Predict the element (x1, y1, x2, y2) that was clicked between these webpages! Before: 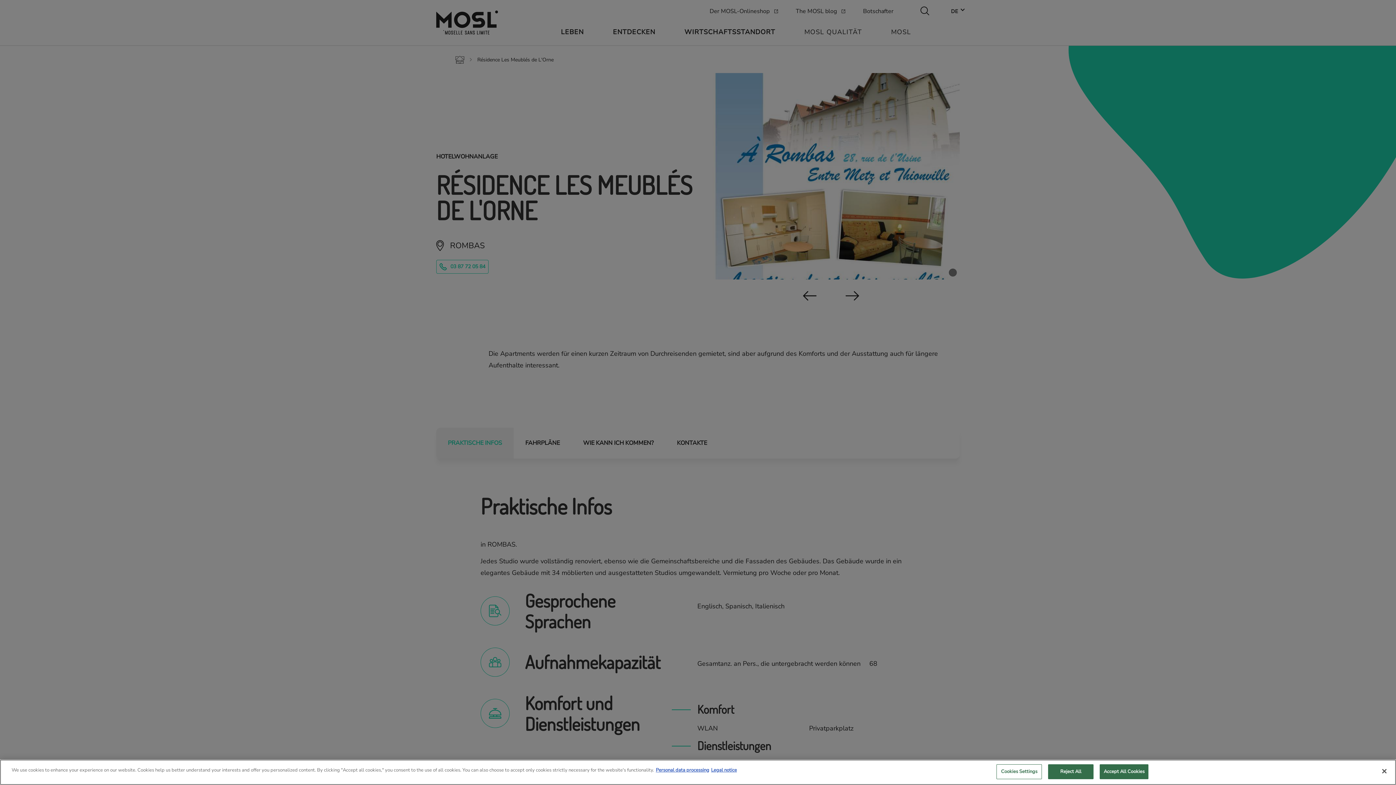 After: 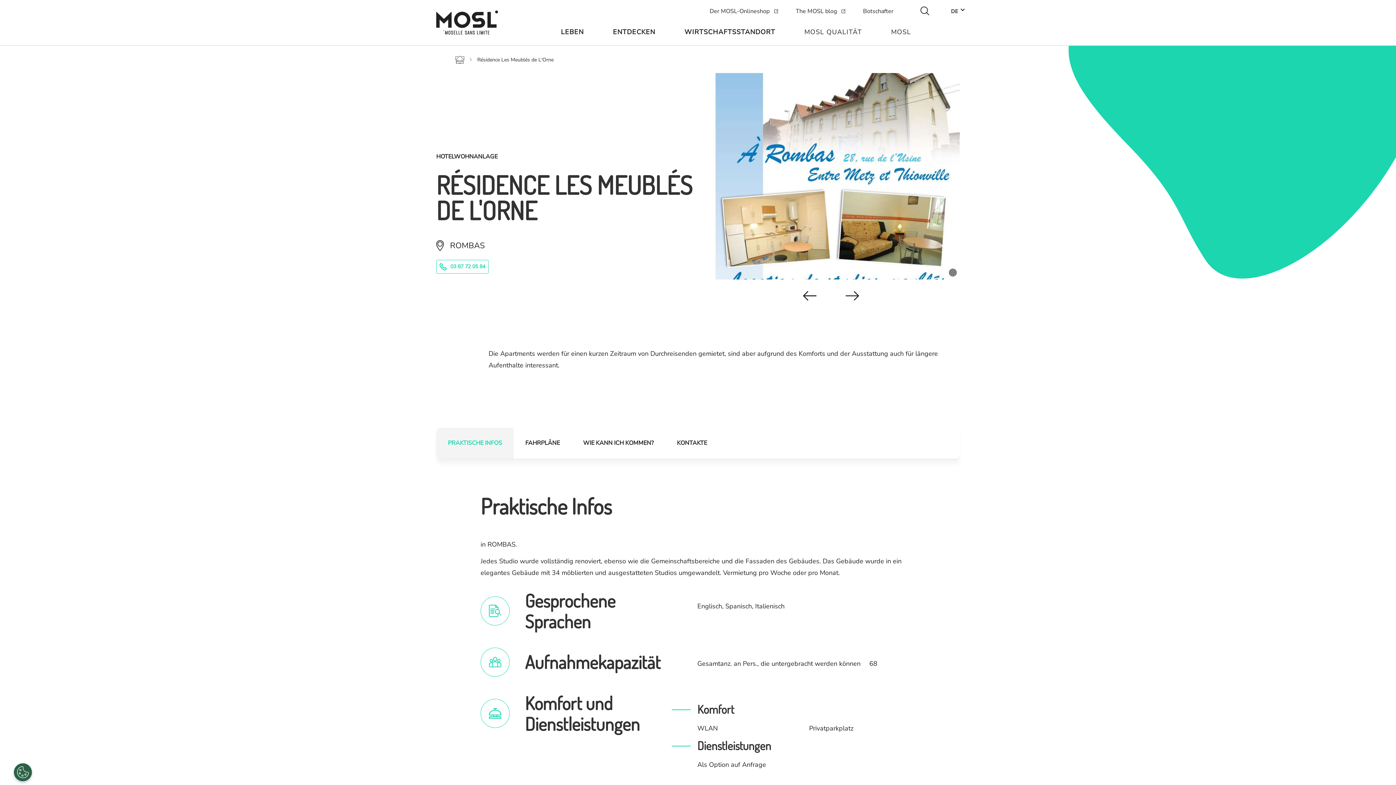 Action: bbox: (1048, 764, 1093, 779) label: Reject All